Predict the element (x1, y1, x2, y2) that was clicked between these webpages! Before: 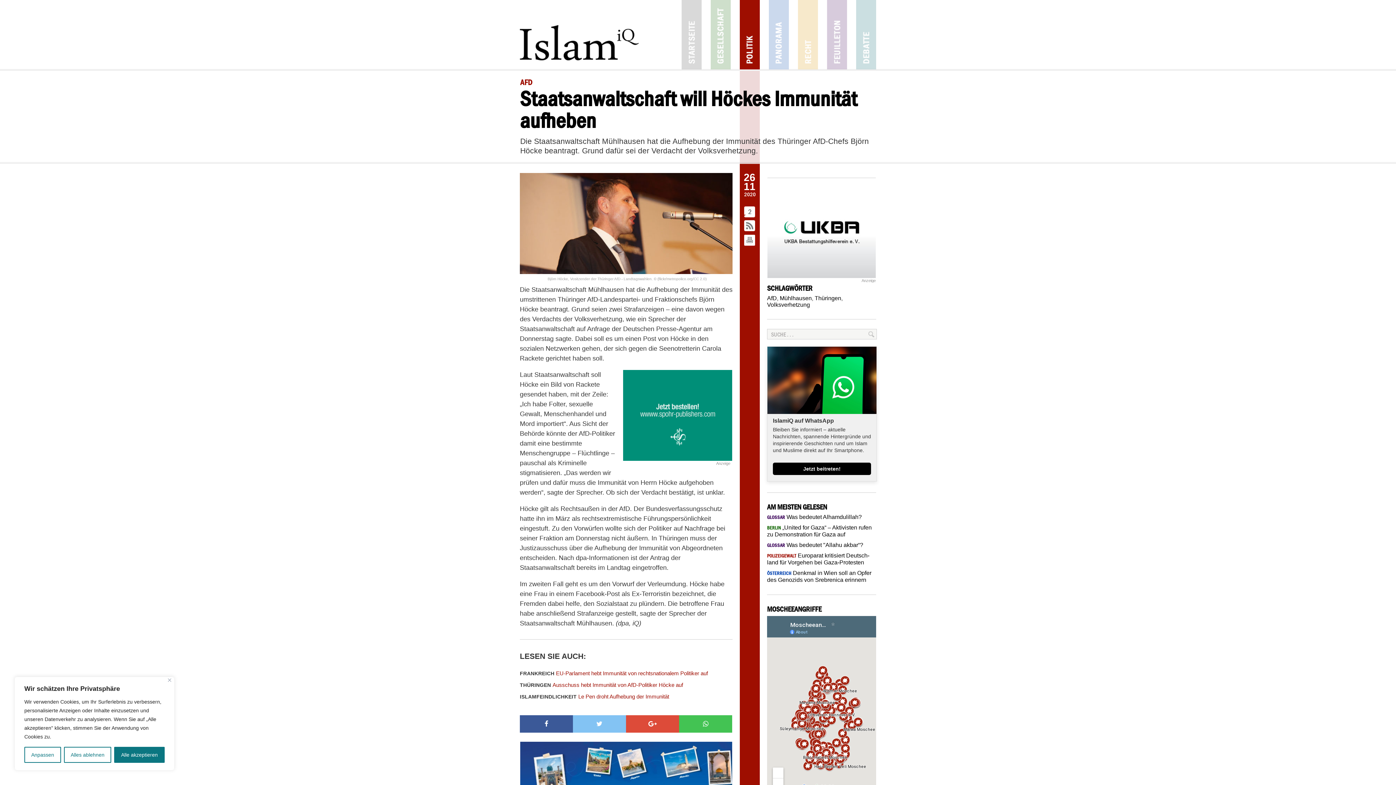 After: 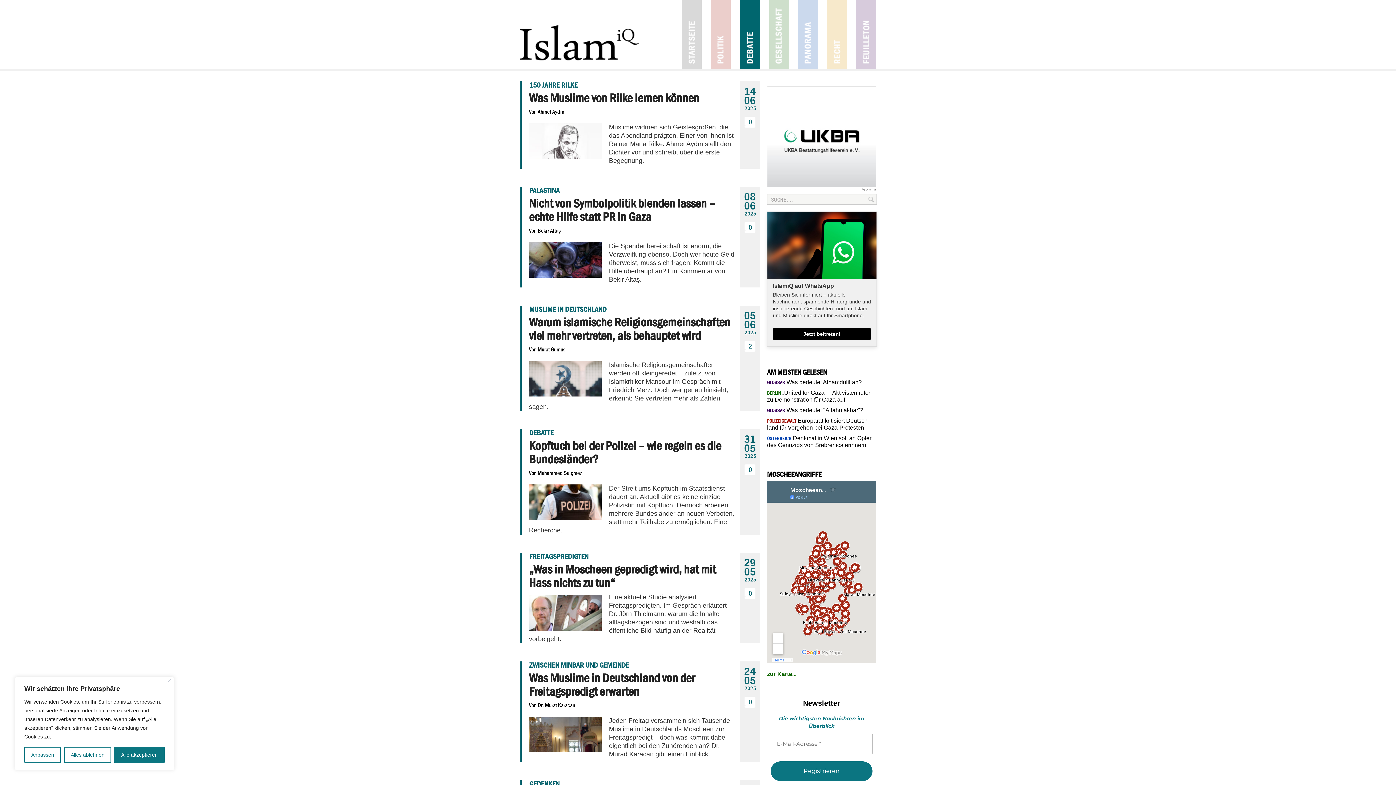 Action: bbox: (856, 0, 876, 69) label: Debatte